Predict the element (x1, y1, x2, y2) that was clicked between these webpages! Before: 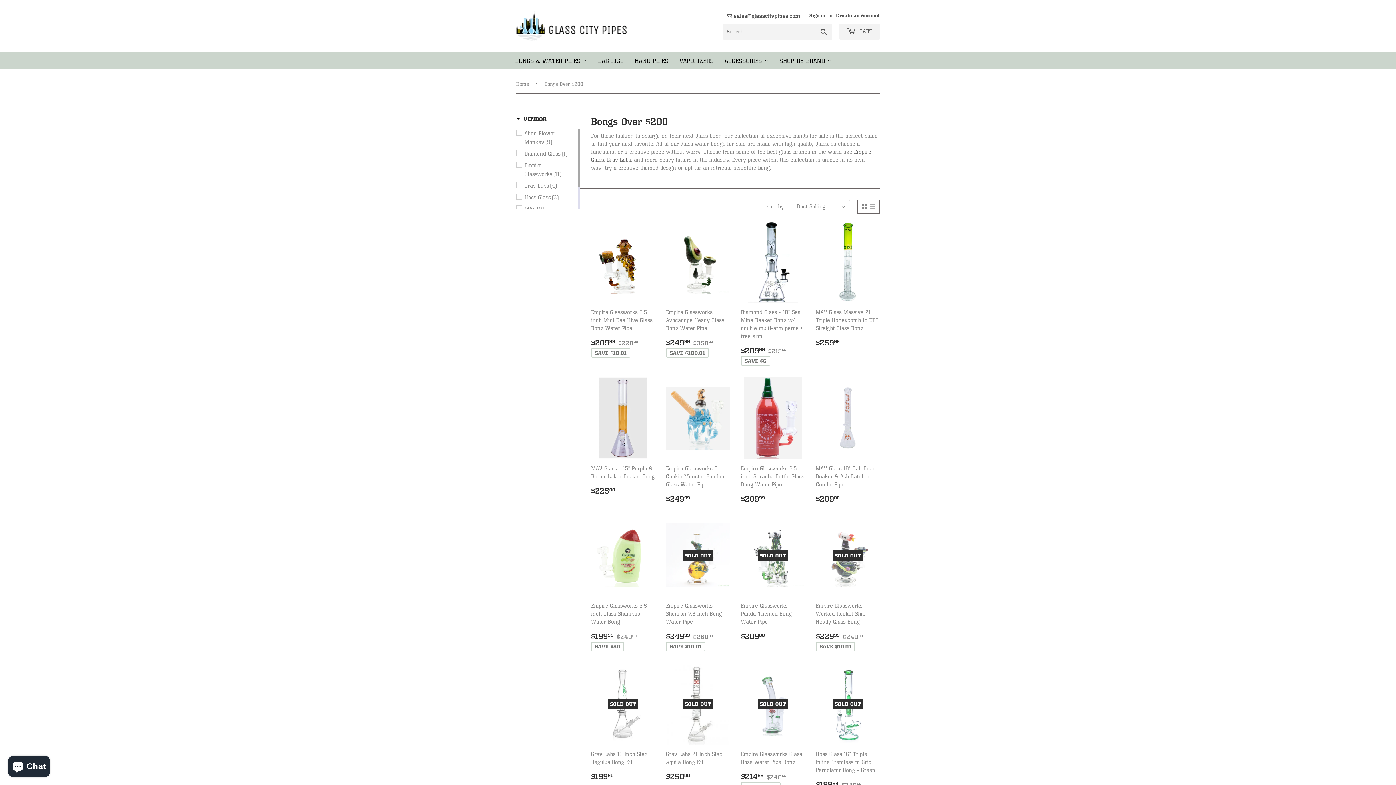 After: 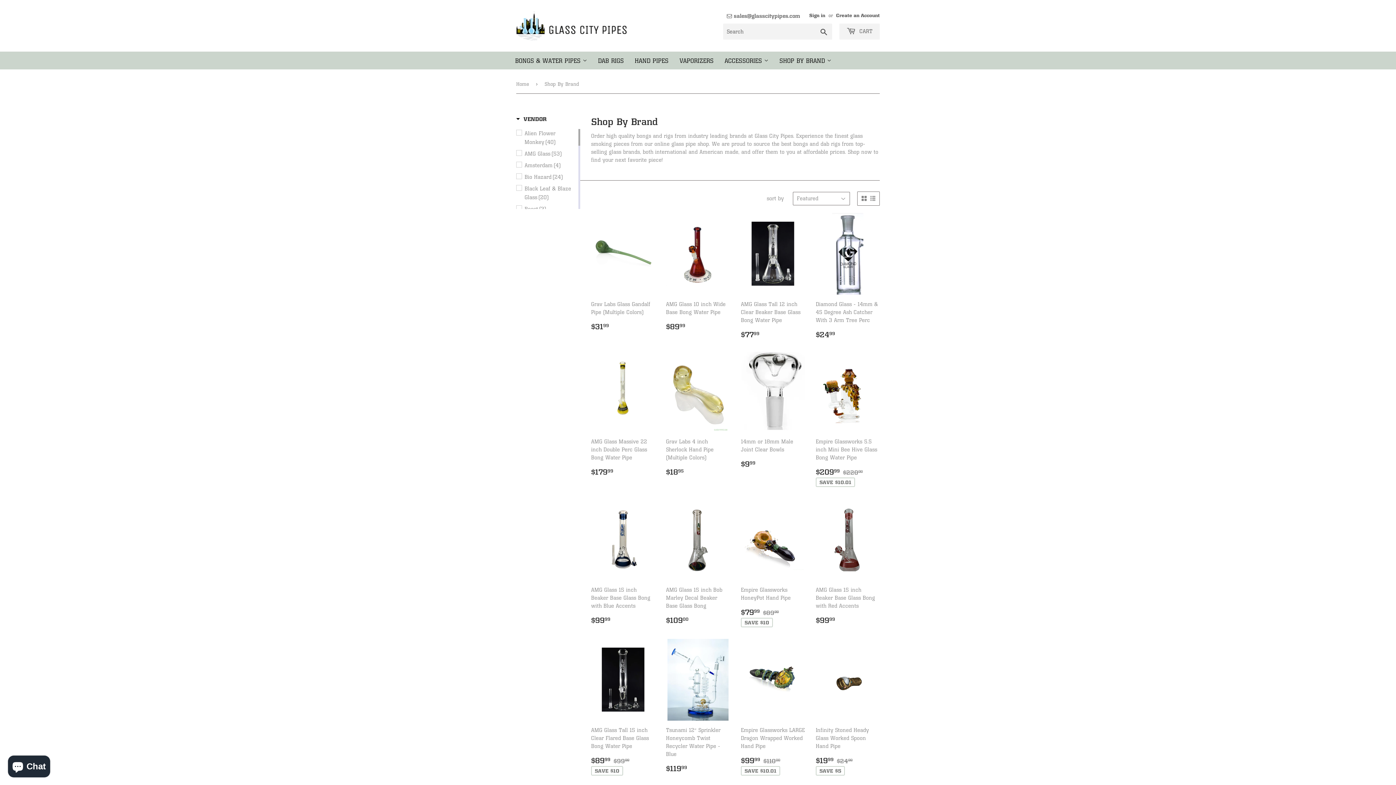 Action: bbox: (775, 51, 836, 69) label: SHOP BY BRAND 